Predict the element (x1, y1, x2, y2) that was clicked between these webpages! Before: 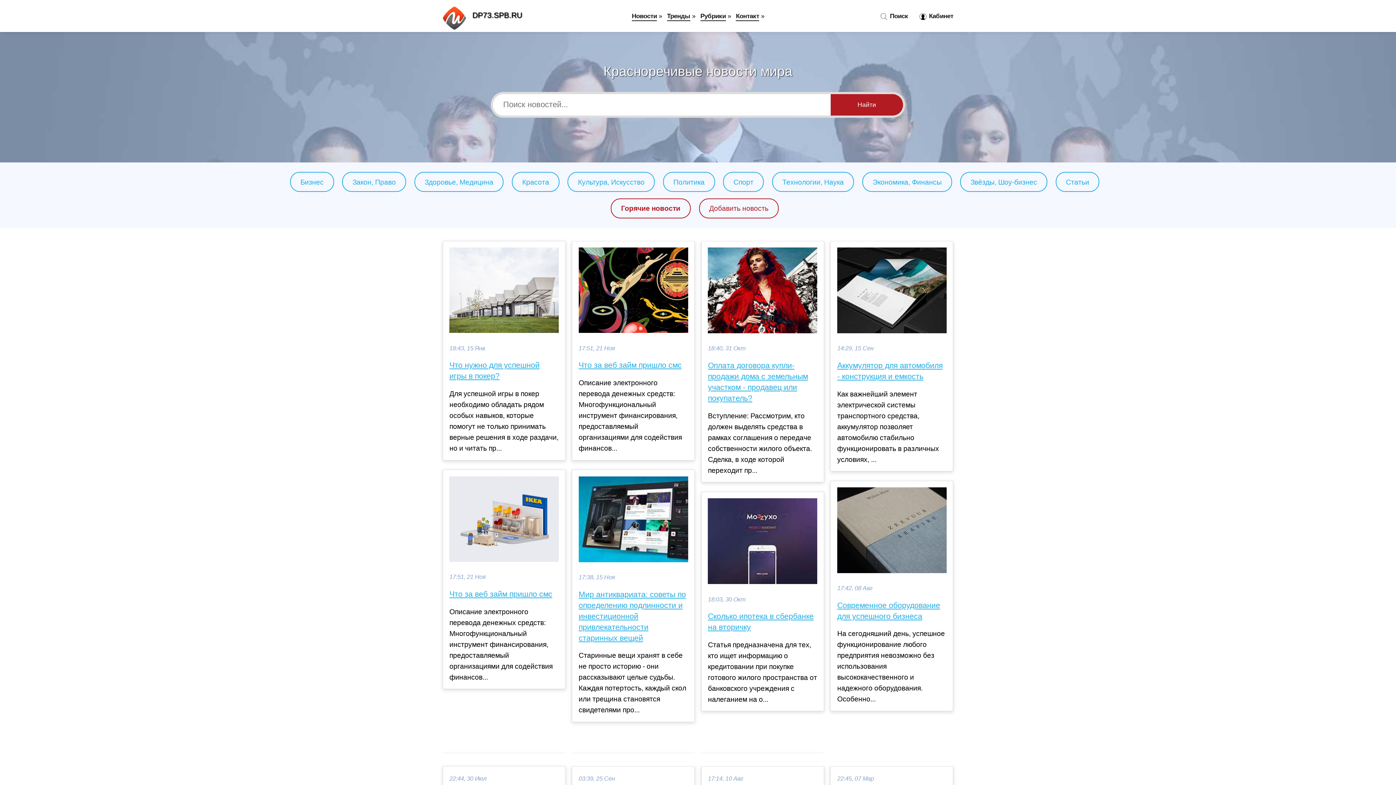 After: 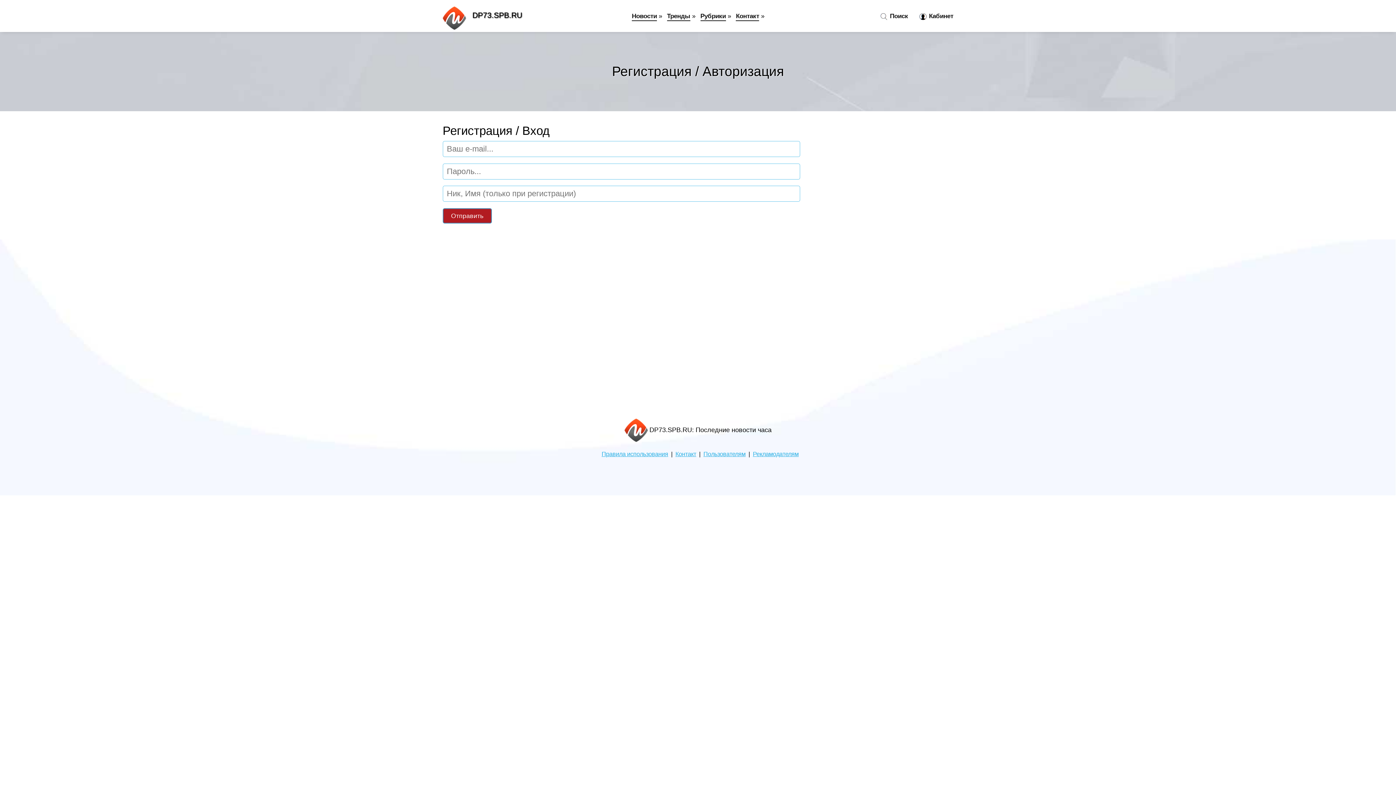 Action: label:  Кабинет bbox: (913, 12, 953, 20)